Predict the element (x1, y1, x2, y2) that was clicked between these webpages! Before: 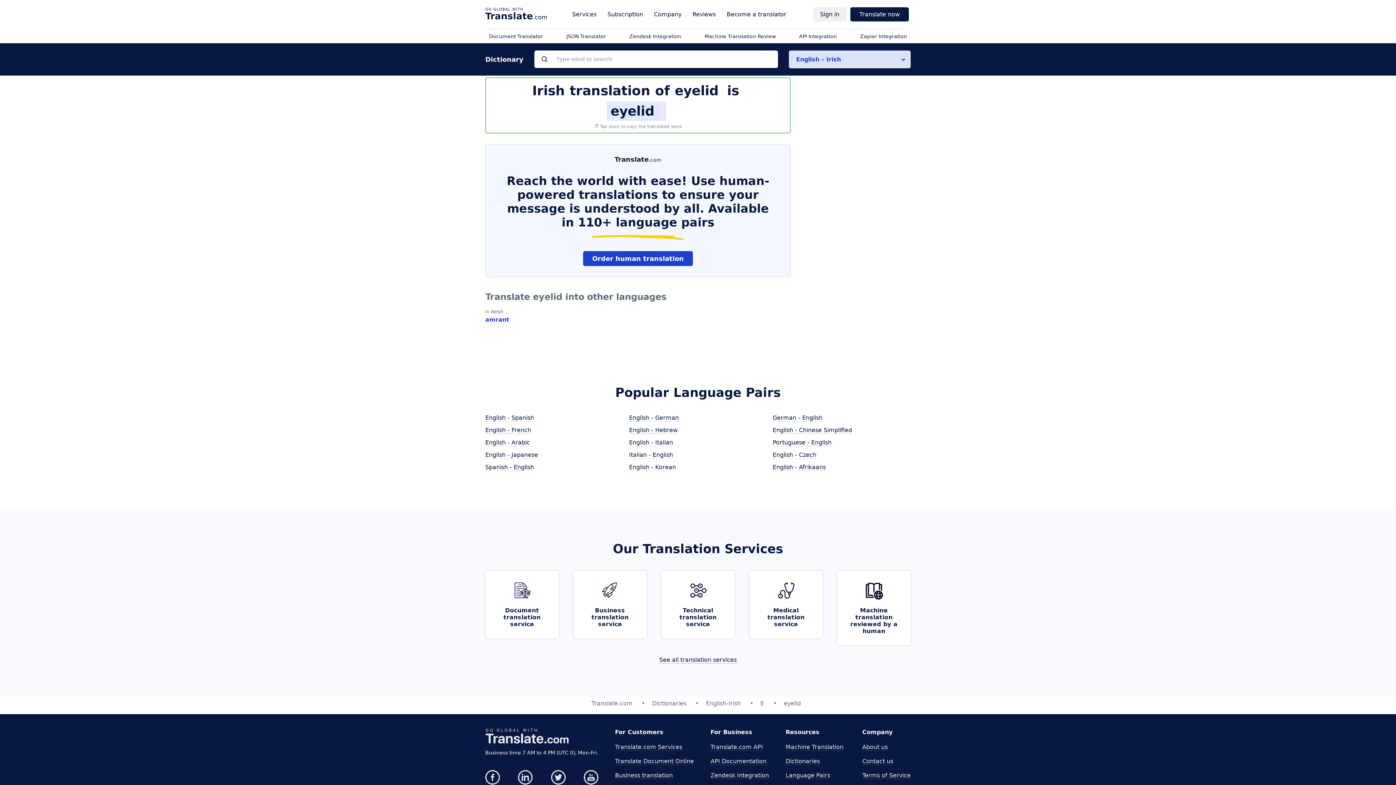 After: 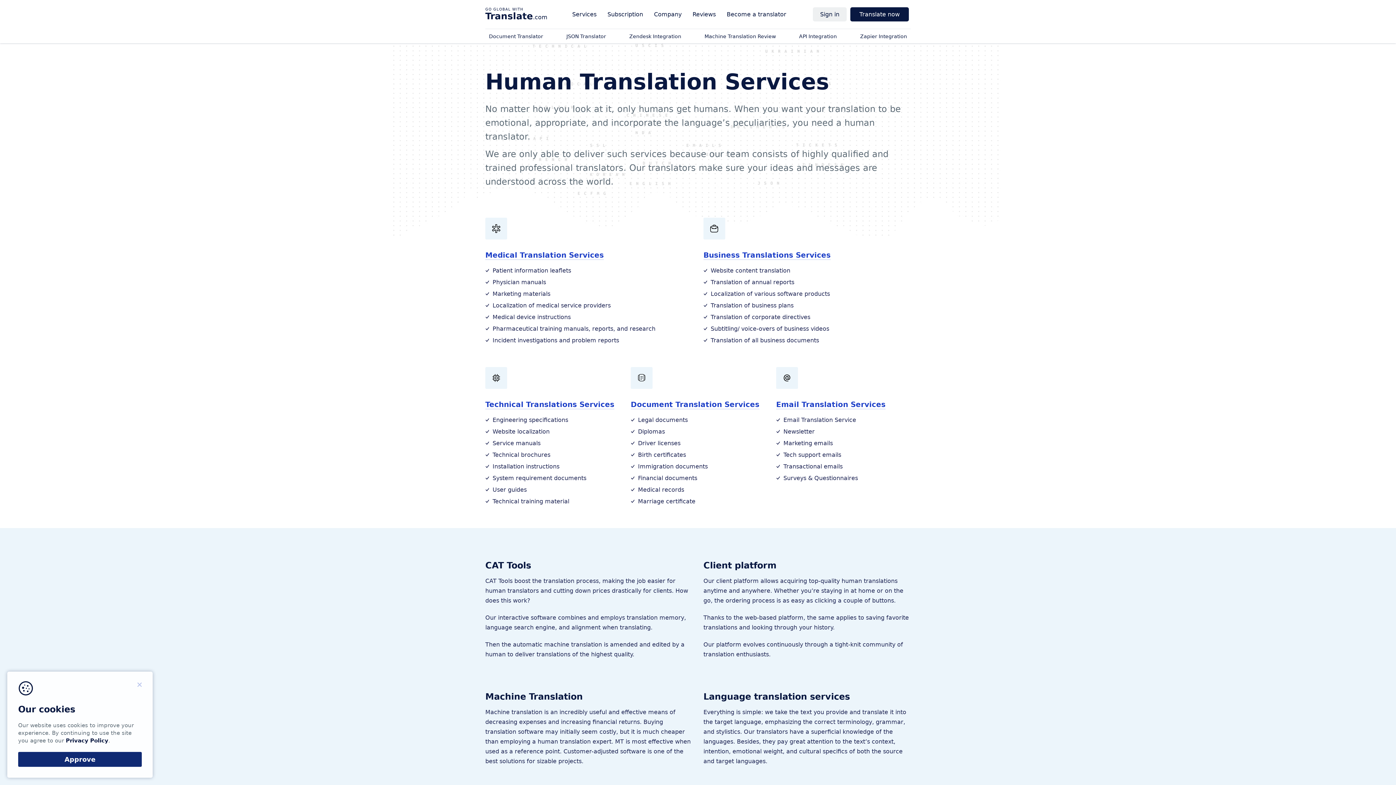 Action: label: See all translation services bbox: (659, 656, 736, 664)